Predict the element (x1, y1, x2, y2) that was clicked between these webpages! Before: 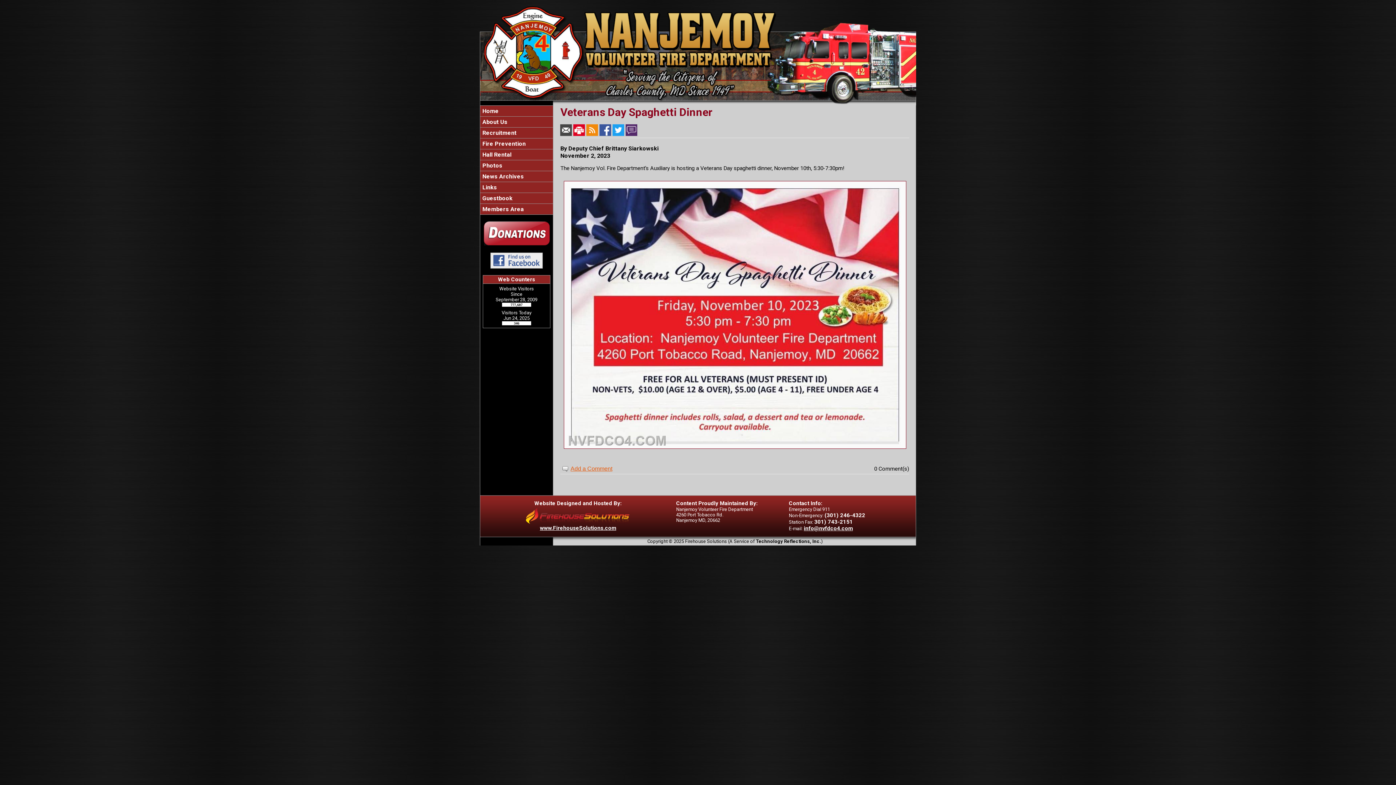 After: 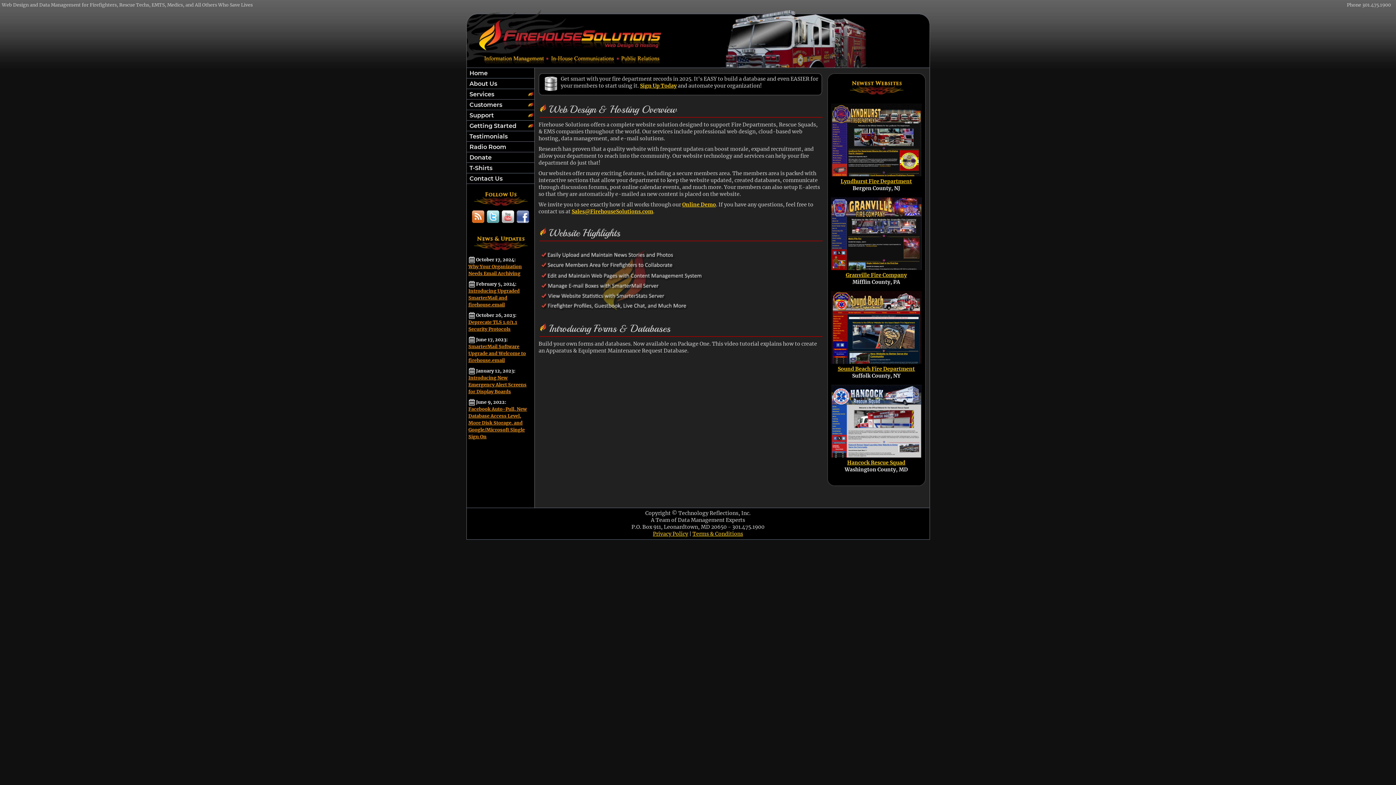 Action: label: www.FirehouseSolutions.com bbox: (540, 525, 616, 531)